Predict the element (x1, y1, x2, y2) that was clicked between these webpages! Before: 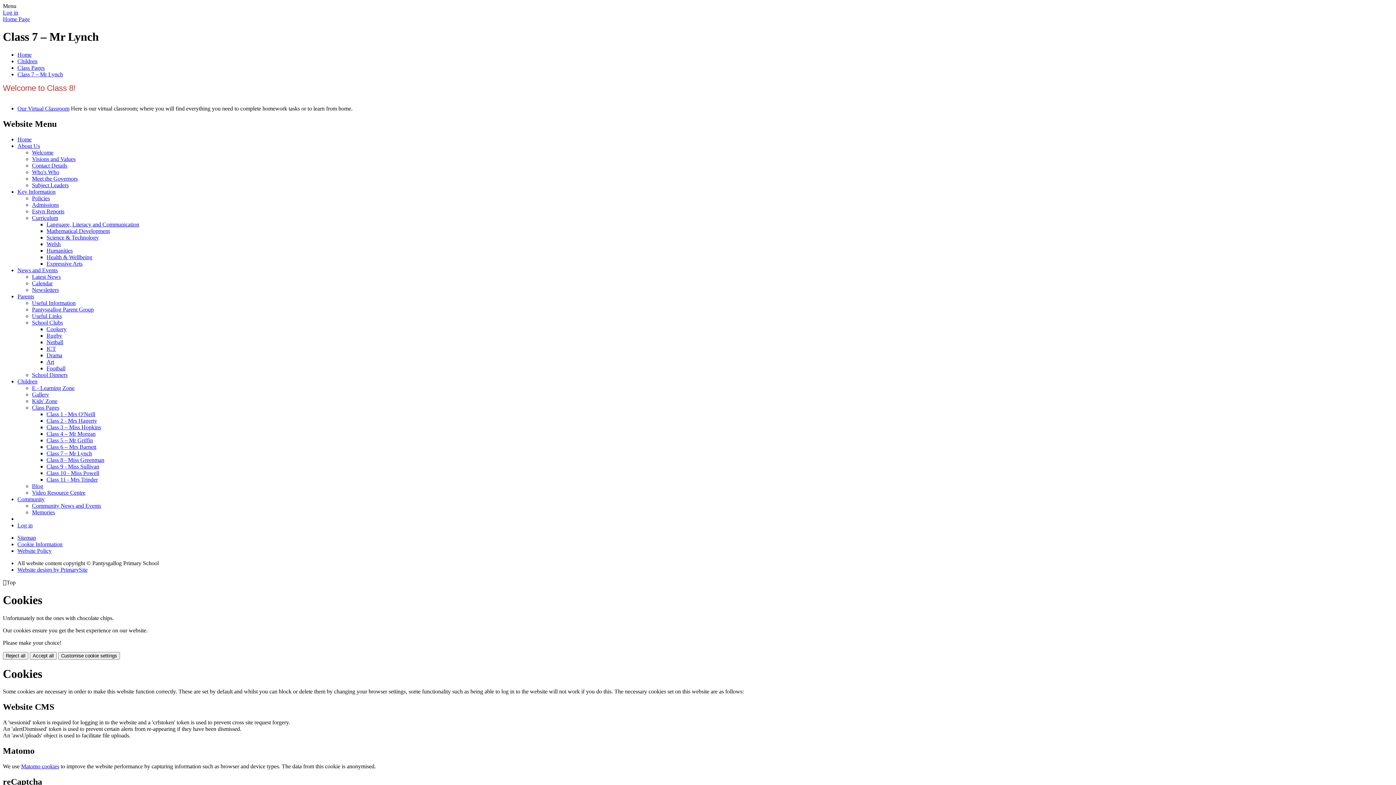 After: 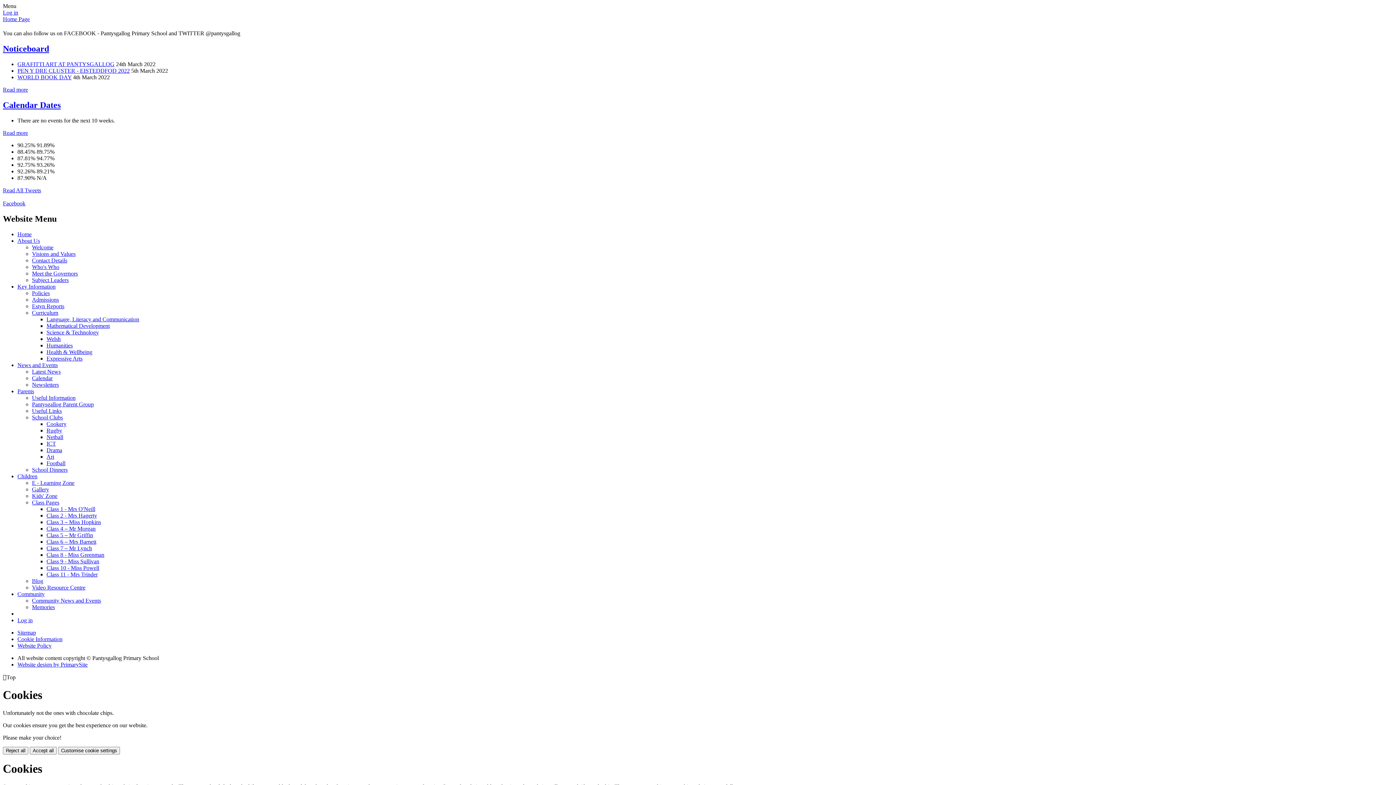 Action: bbox: (17, 136, 31, 142) label: Home